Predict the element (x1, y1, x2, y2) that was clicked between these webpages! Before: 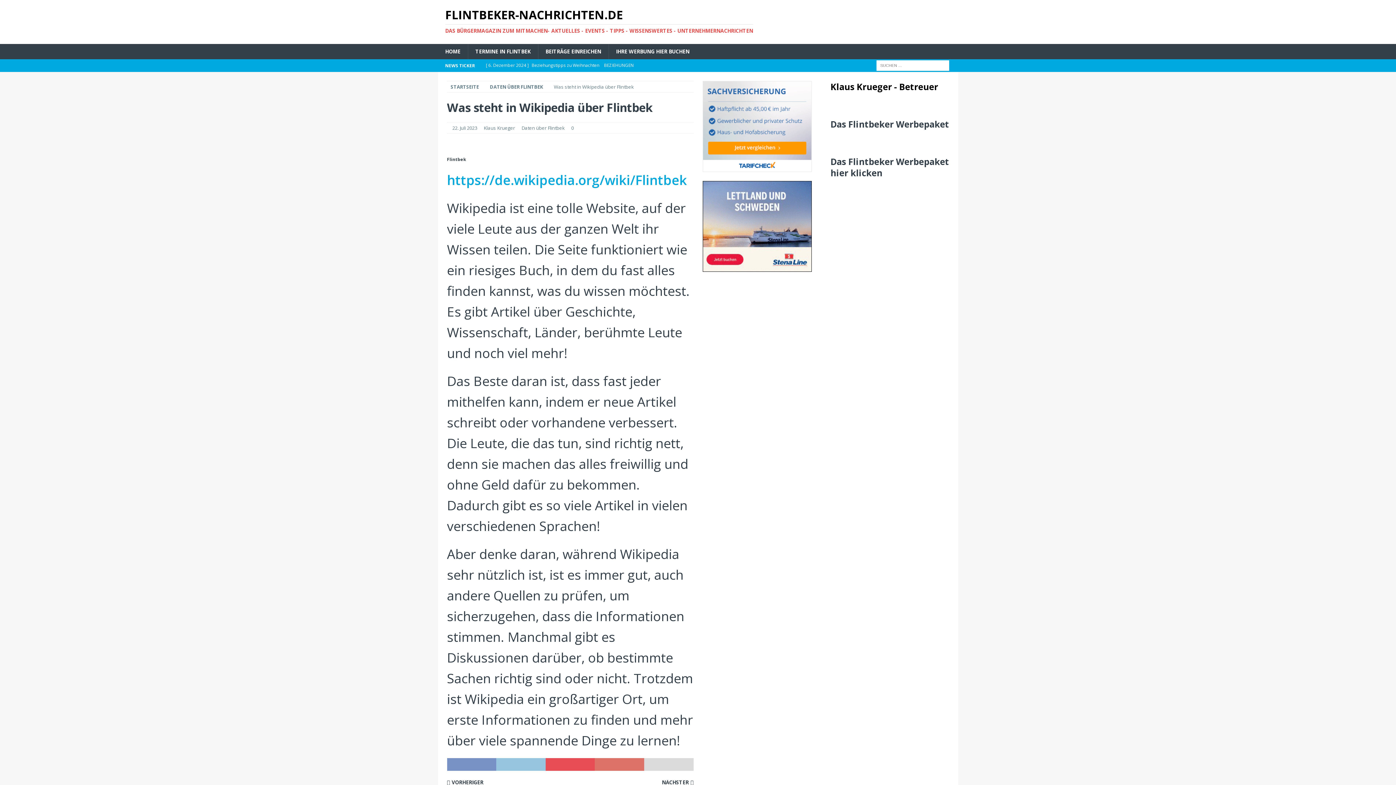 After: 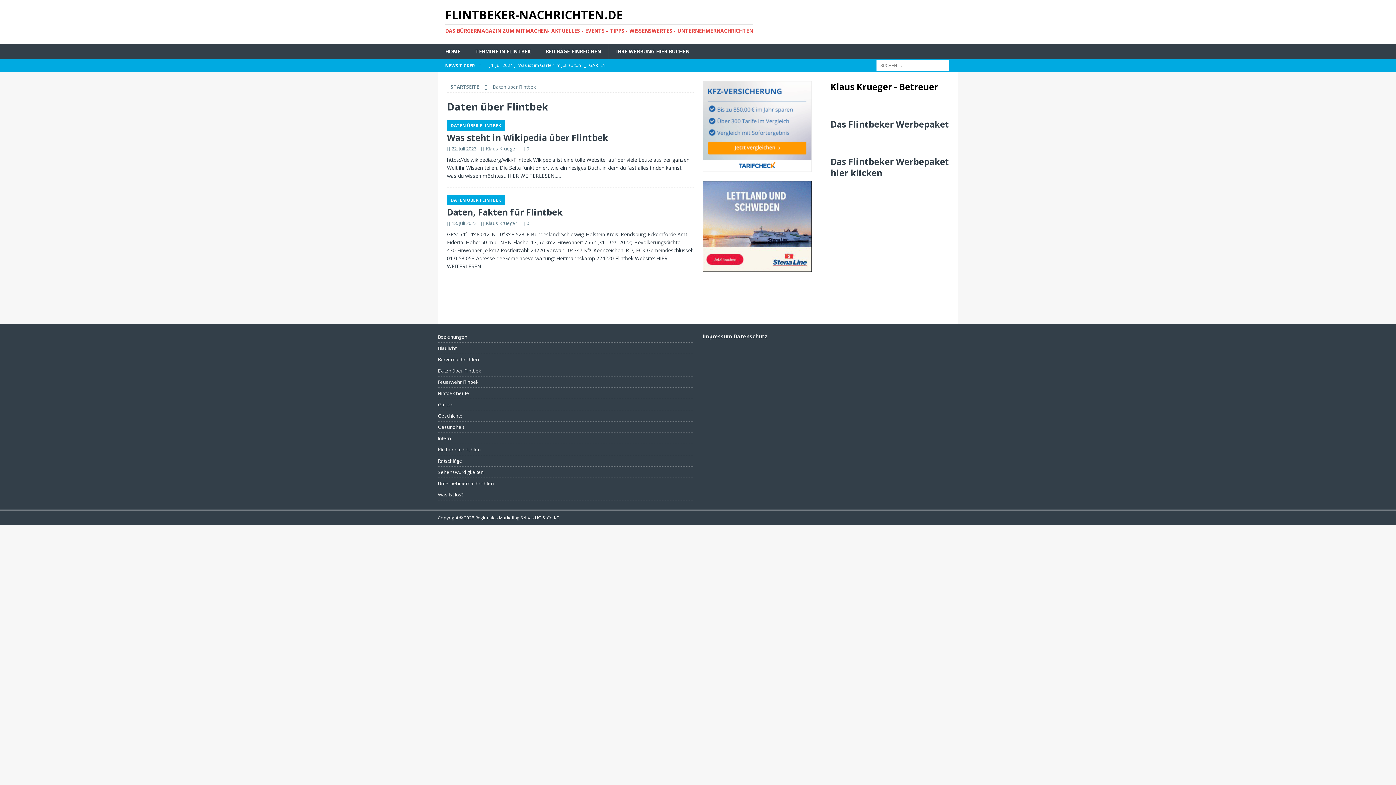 Action: label: DATEN ÜBER FLINTBEK bbox: (490, 83, 543, 90)